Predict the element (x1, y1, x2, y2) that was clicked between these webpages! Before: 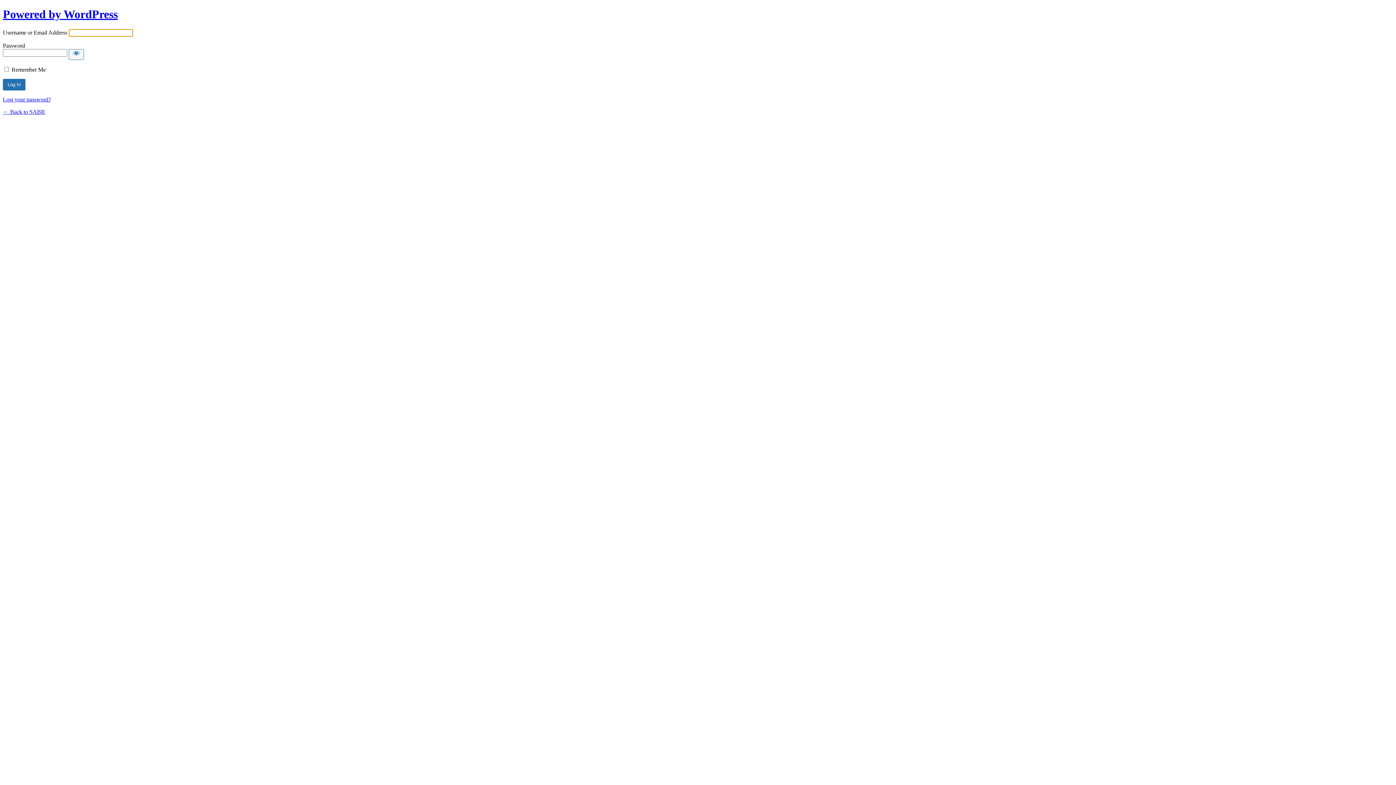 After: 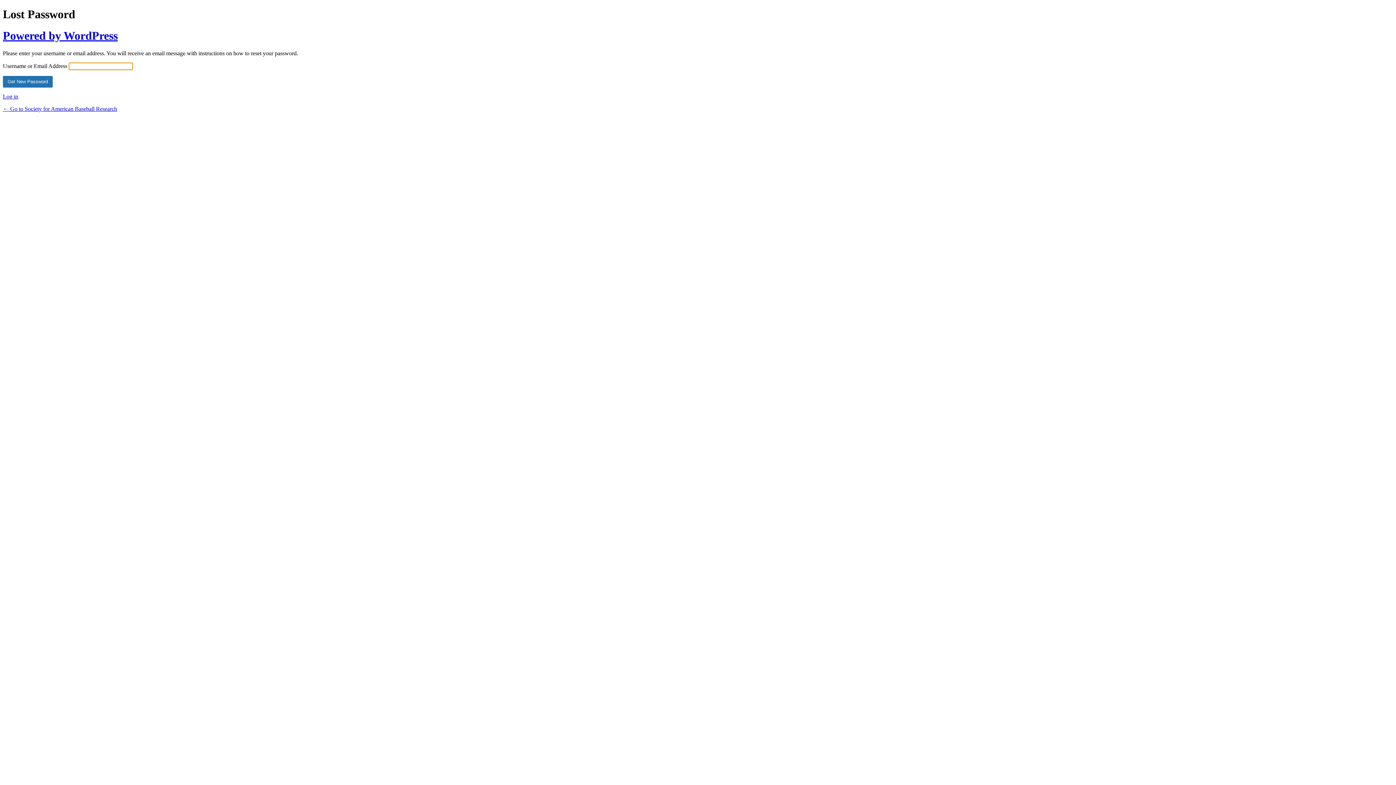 Action: label: Lost your password? bbox: (2, 96, 50, 102)